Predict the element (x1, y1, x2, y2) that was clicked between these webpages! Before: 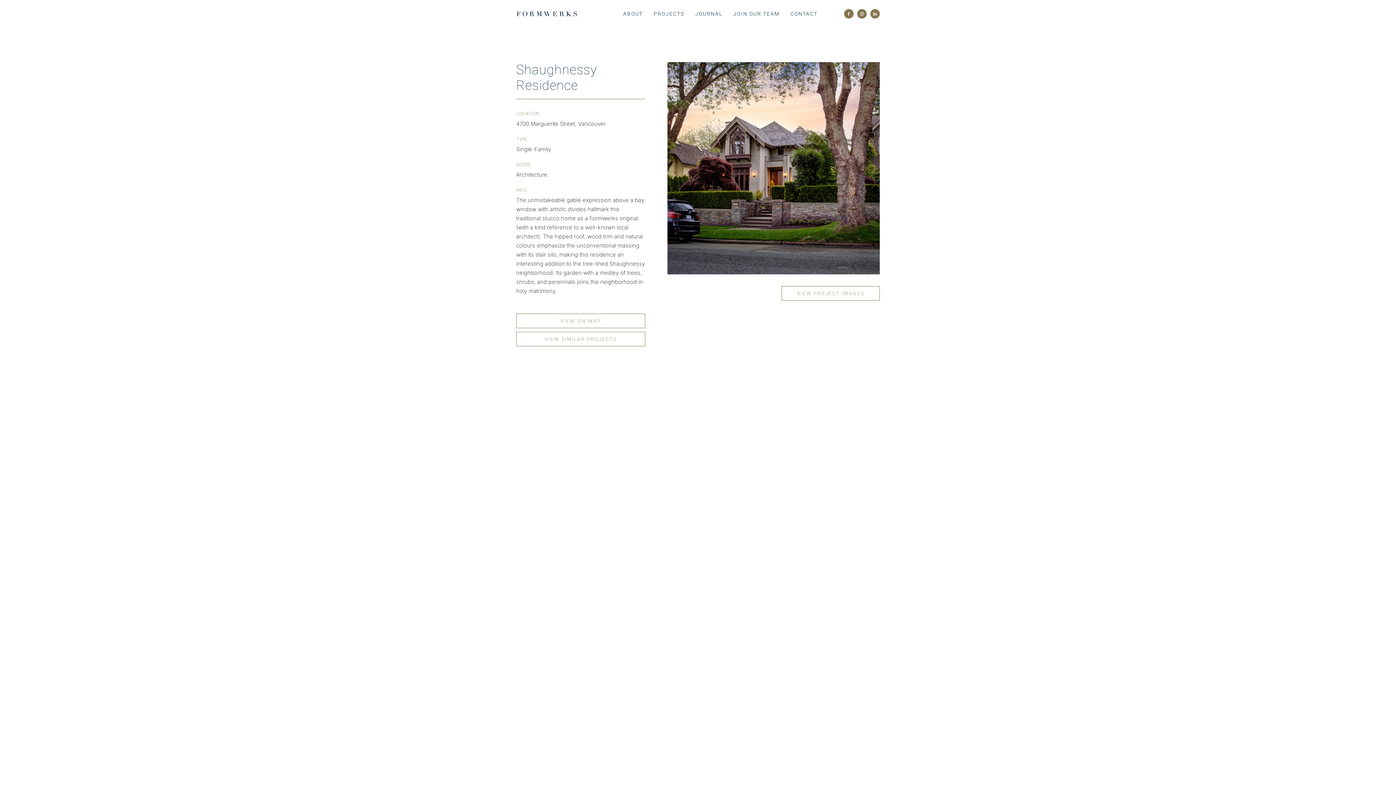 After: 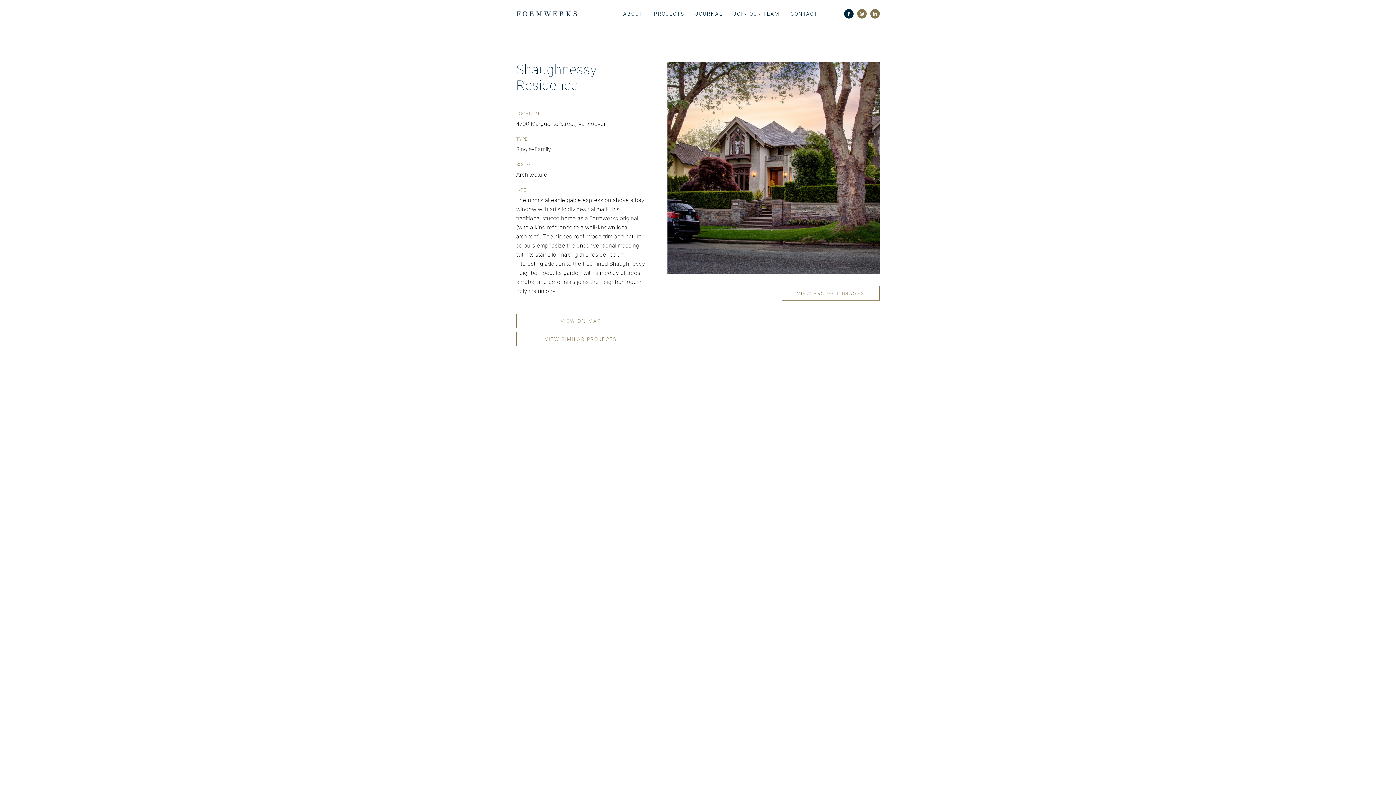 Action: label: facebook bbox: (844, 9, 853, 18)